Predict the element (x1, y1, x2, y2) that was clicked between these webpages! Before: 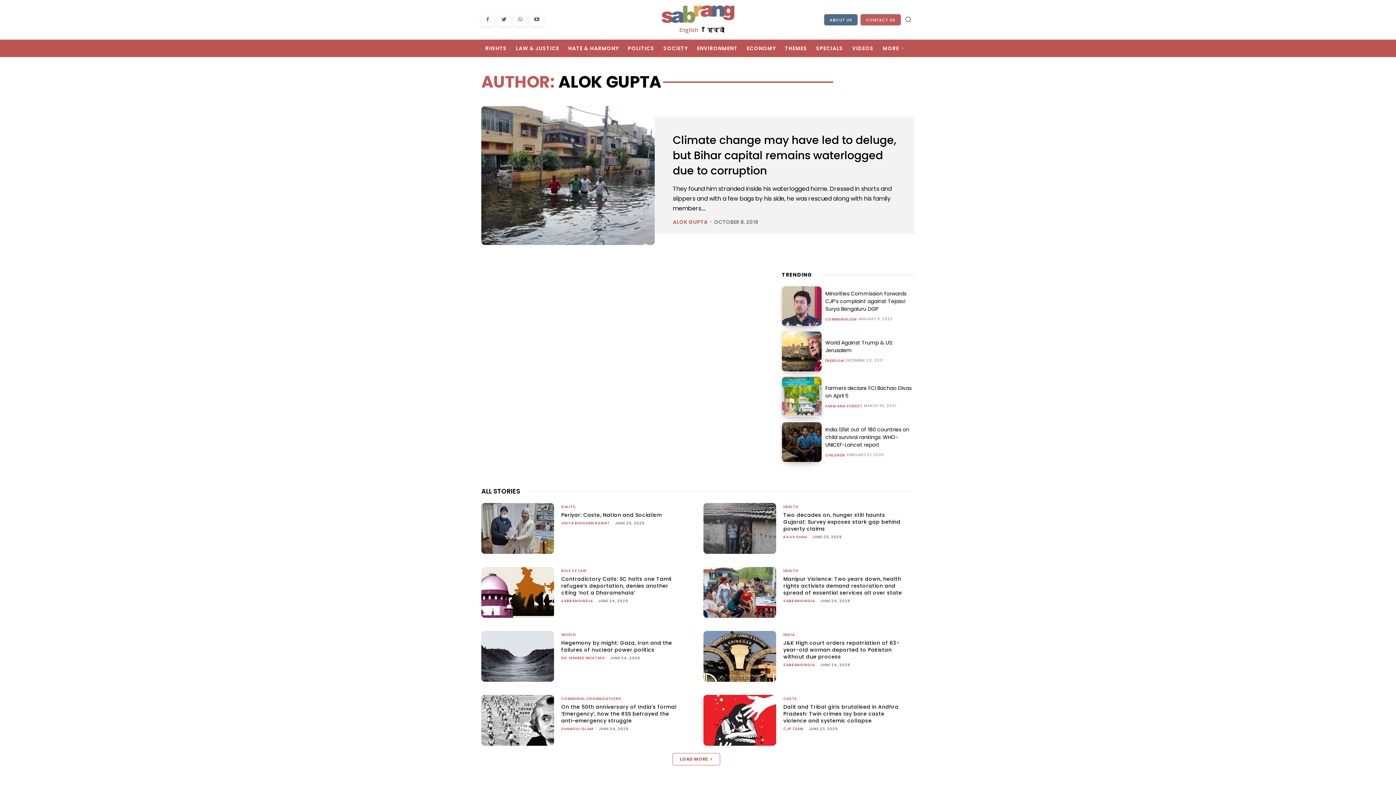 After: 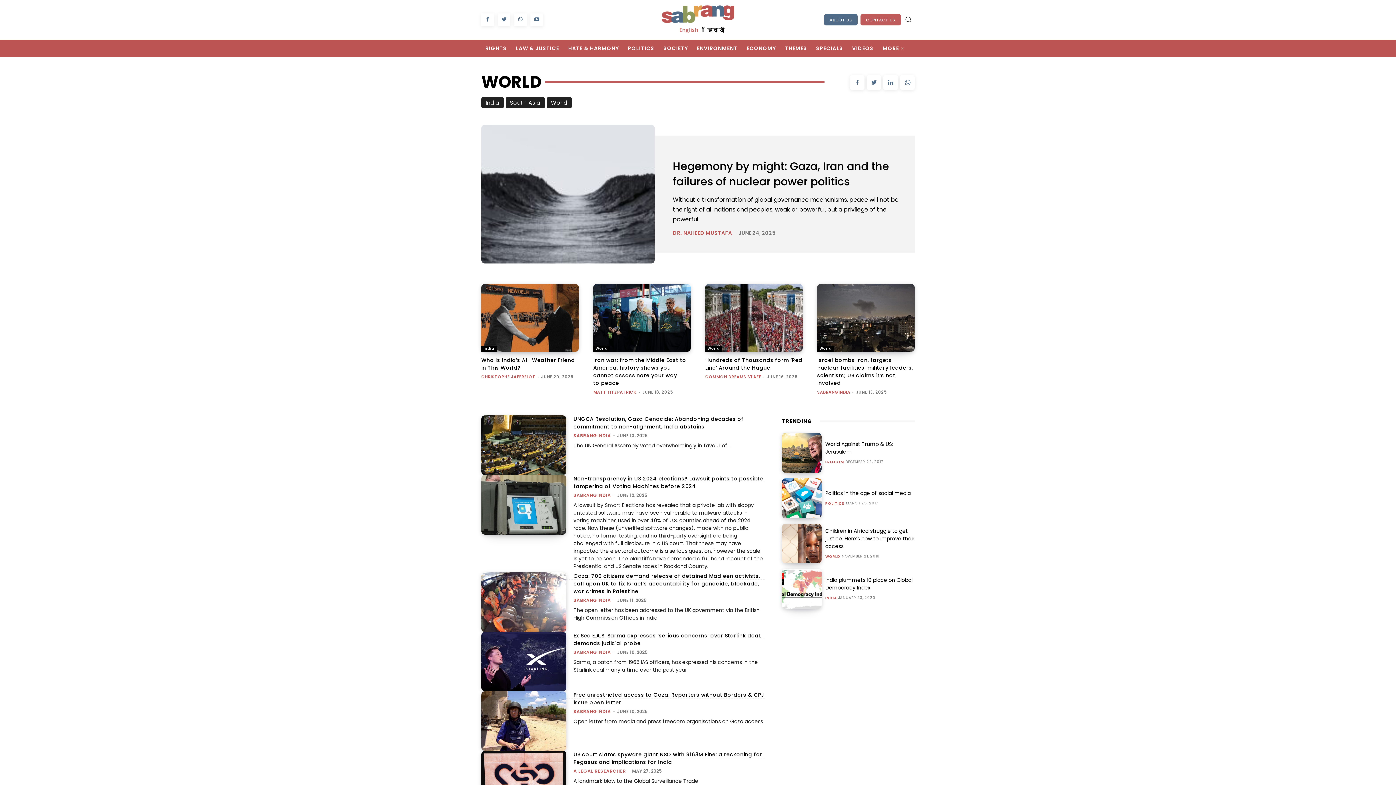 Action: bbox: (561, 632, 578, 638) label: WORLD